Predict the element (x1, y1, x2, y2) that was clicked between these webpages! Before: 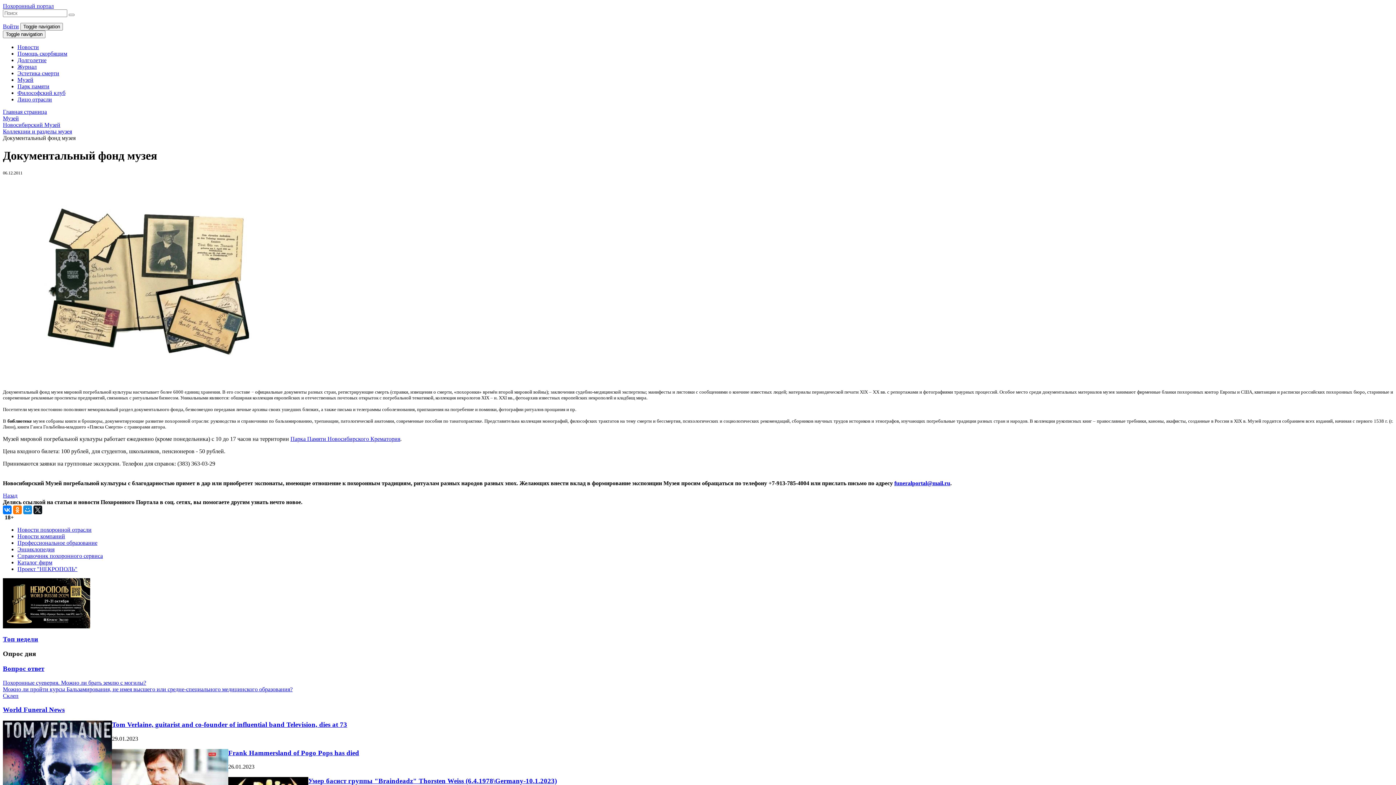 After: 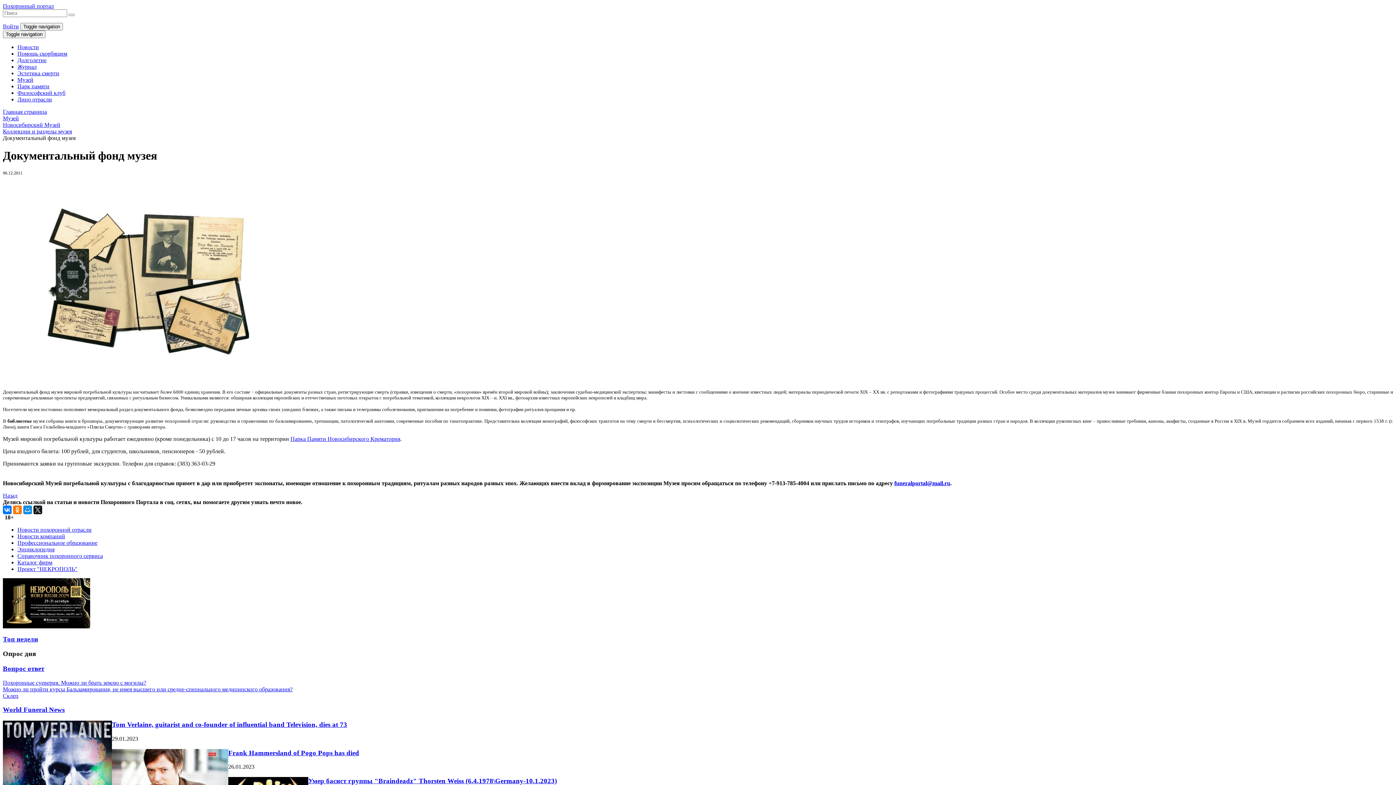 Action: label: funeralportal@mail.ru bbox: (894, 480, 950, 486)